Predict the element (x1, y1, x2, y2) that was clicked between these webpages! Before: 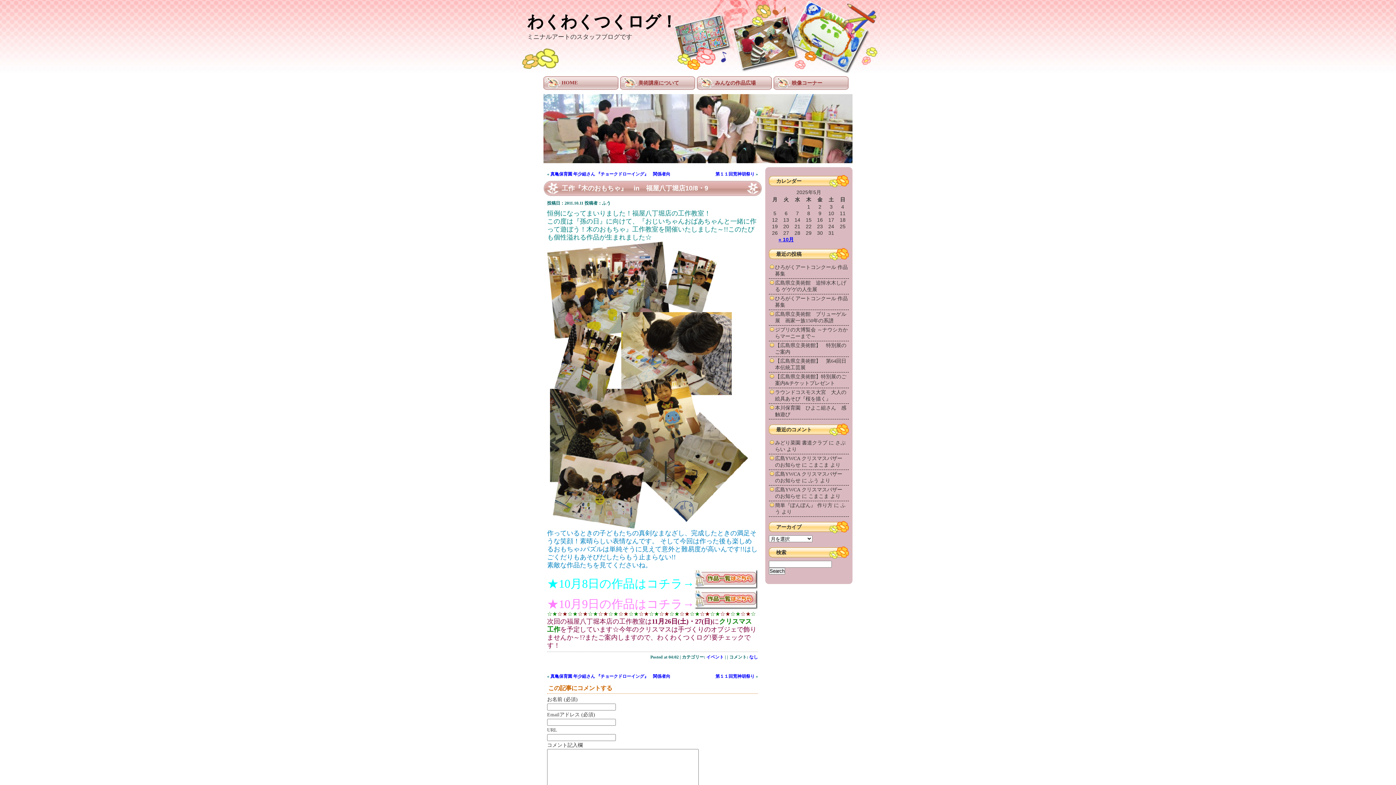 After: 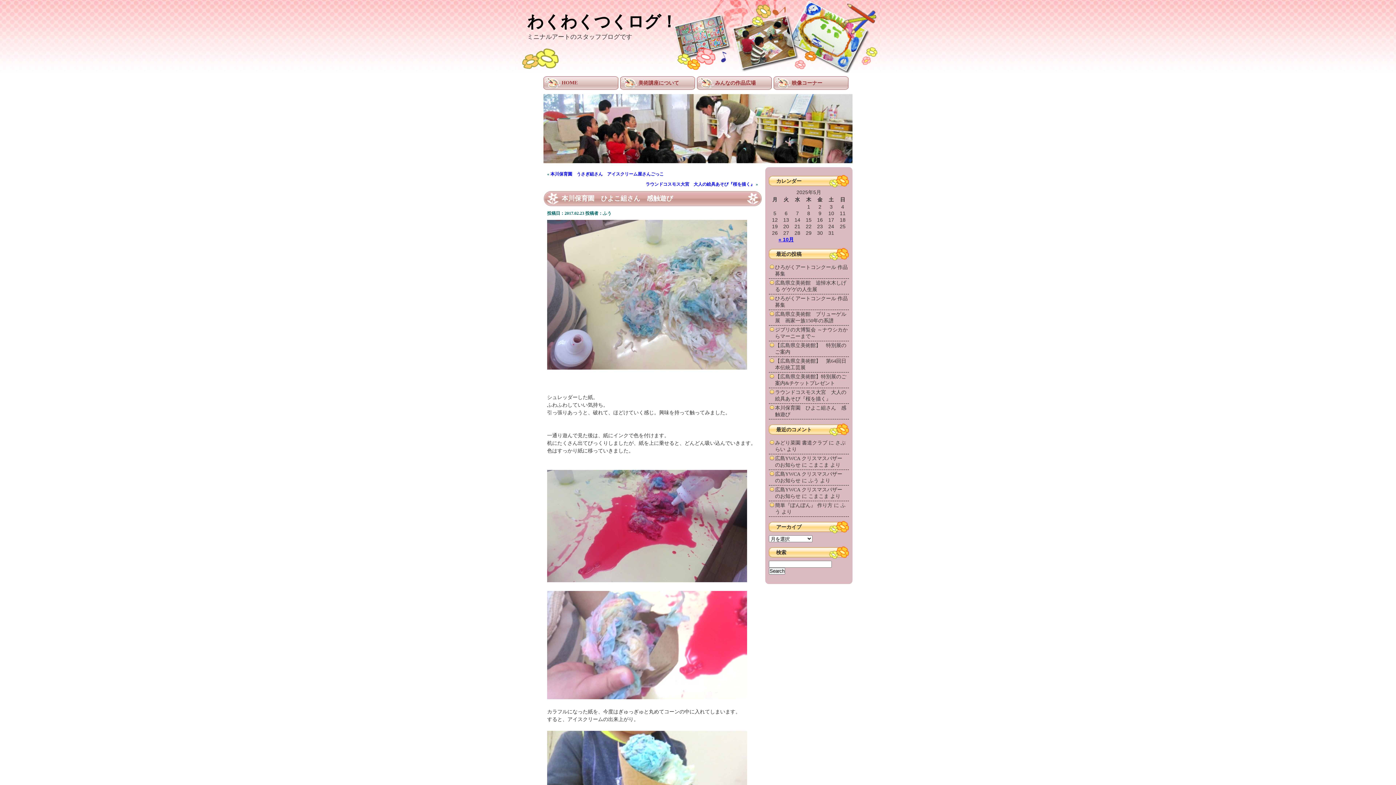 Action: label: 本川保育園　ひよこ組さん　感触遊び bbox: (775, 404, 849, 419)